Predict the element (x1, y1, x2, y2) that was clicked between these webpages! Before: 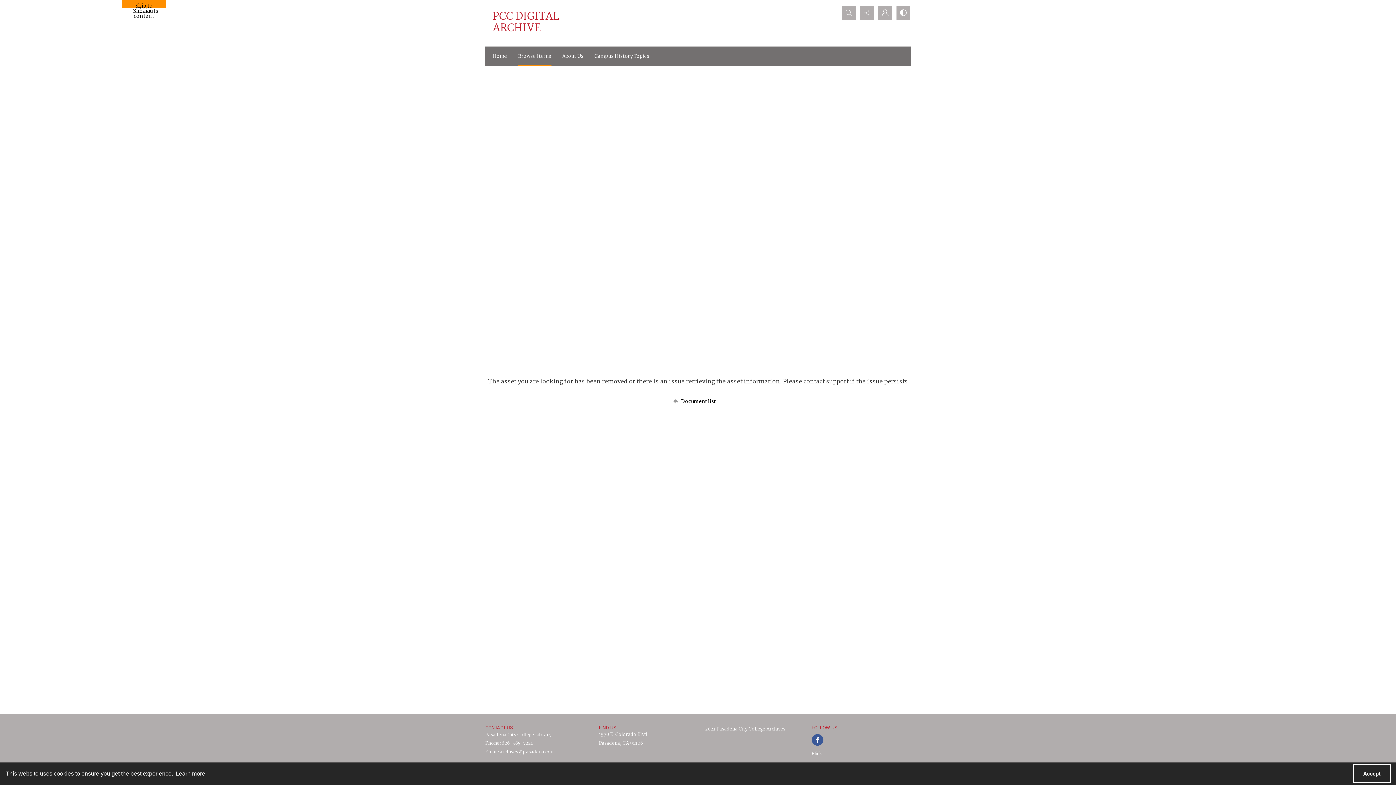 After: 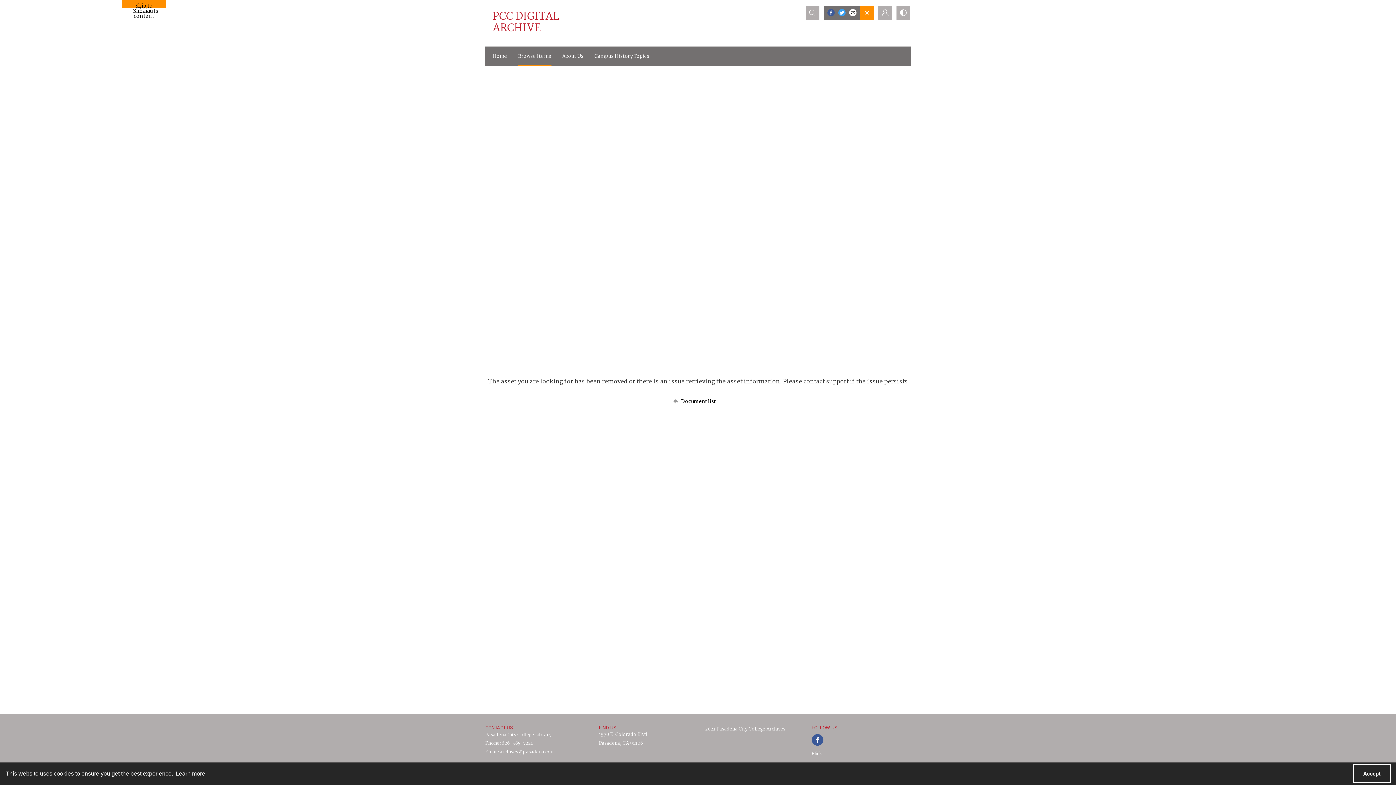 Action: label: Reveal share options bbox: (860, 5, 874, 19)